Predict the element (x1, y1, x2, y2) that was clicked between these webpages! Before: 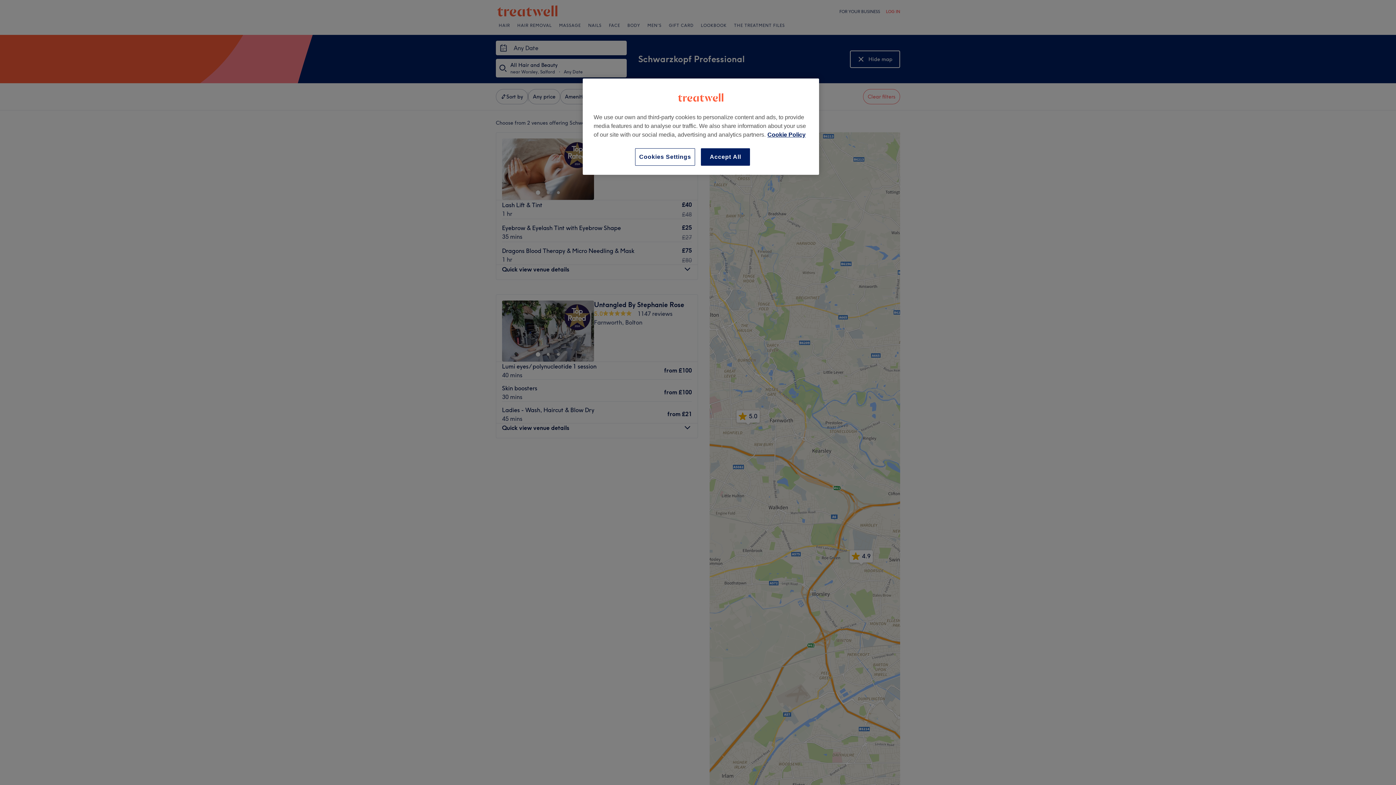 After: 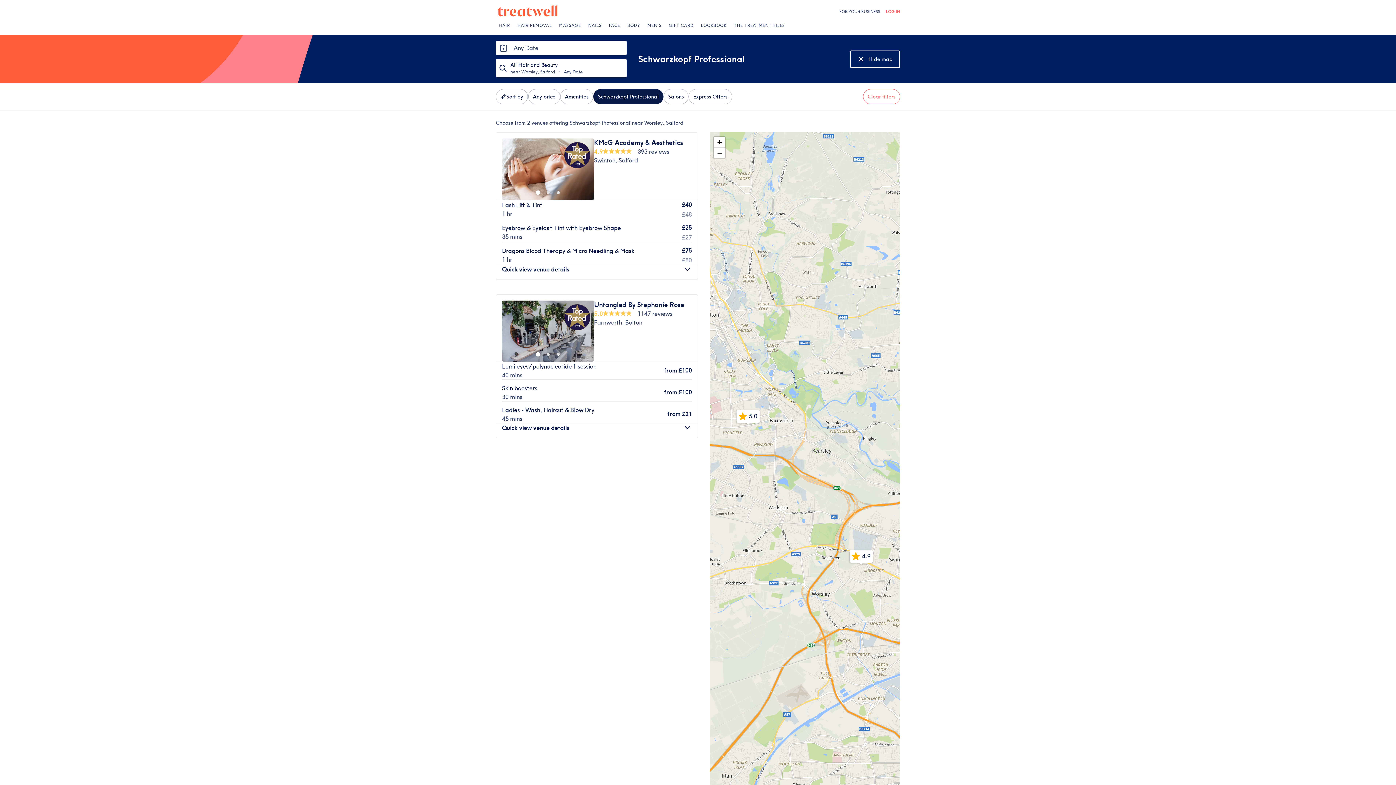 Action: bbox: (701, 148, 750, 165) label: Accept All